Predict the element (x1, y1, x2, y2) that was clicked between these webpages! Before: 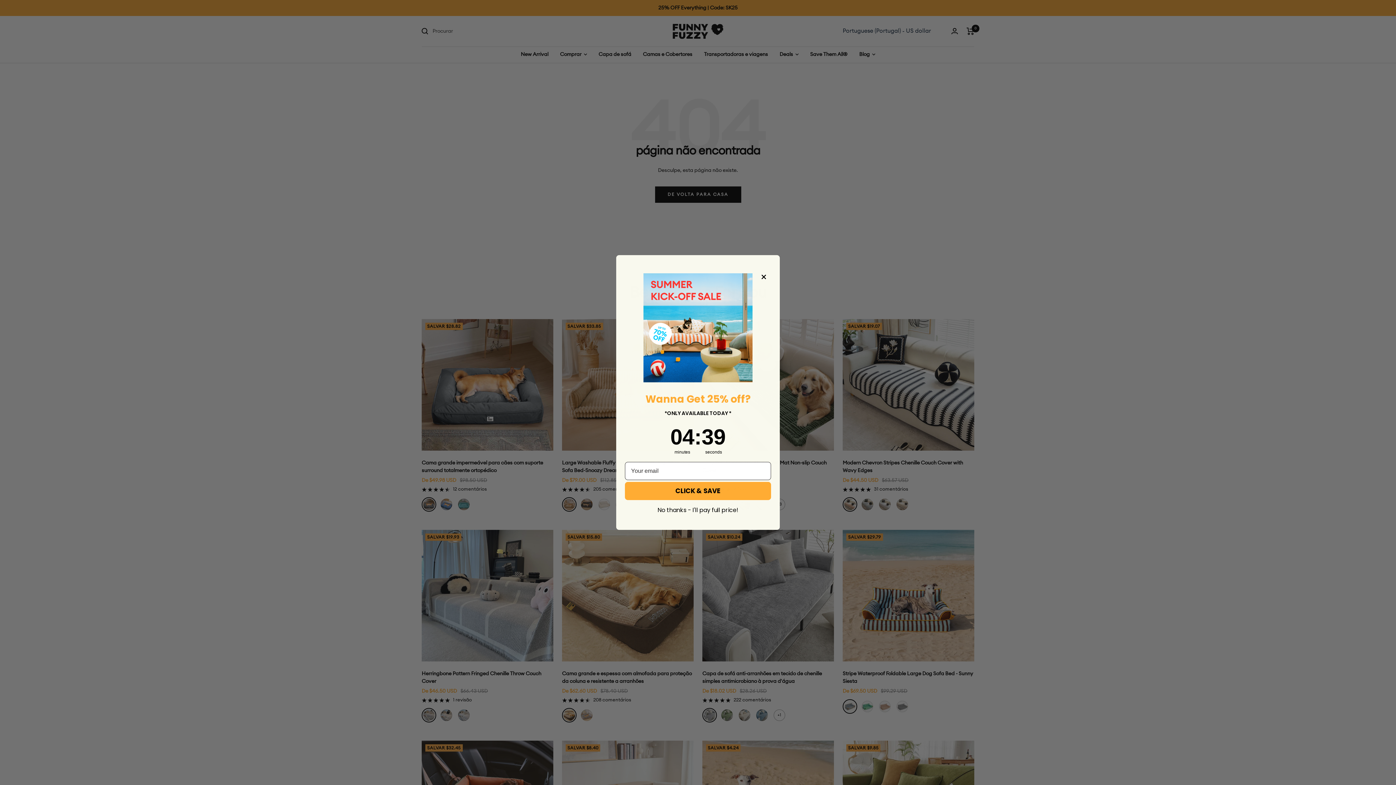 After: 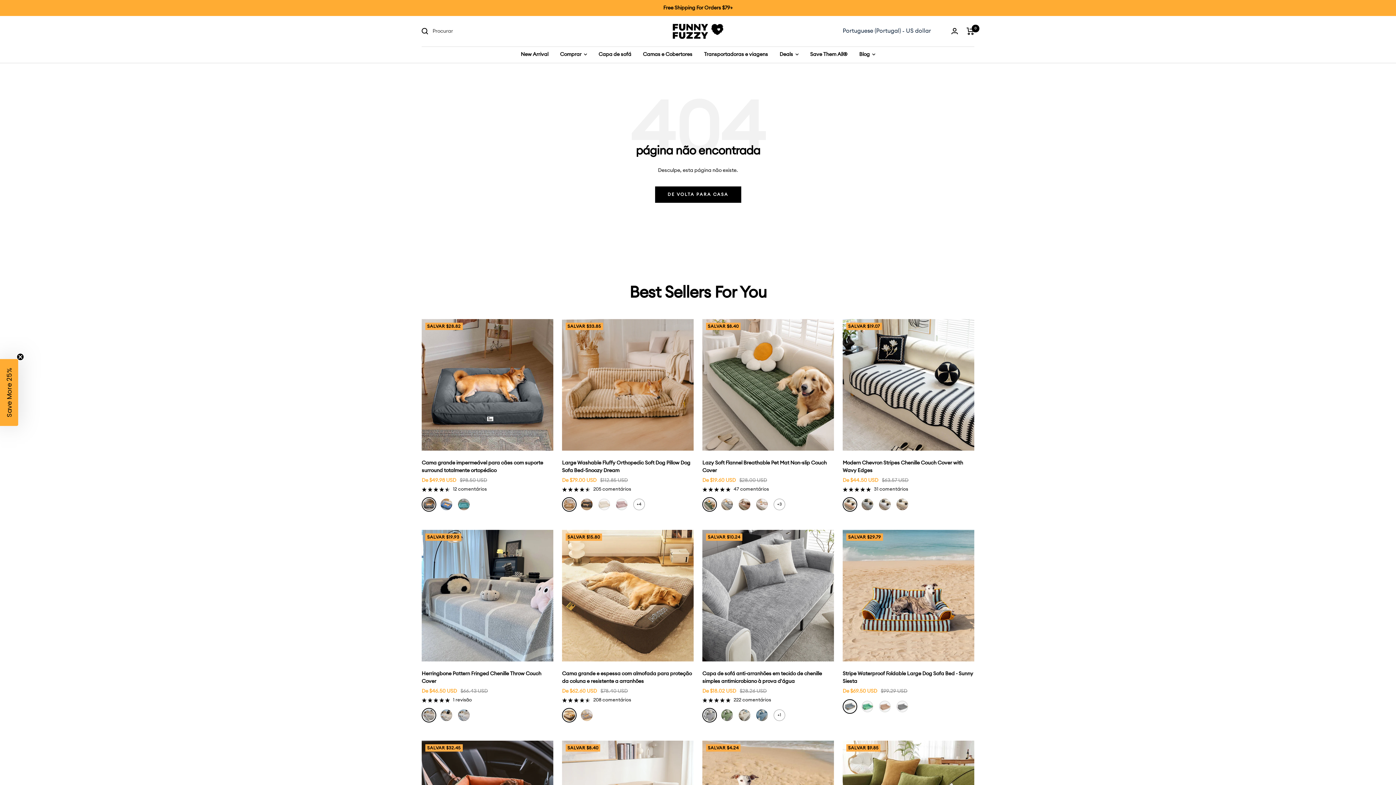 Action: bbox: (759, 272, 768, 281) label: Close dialog